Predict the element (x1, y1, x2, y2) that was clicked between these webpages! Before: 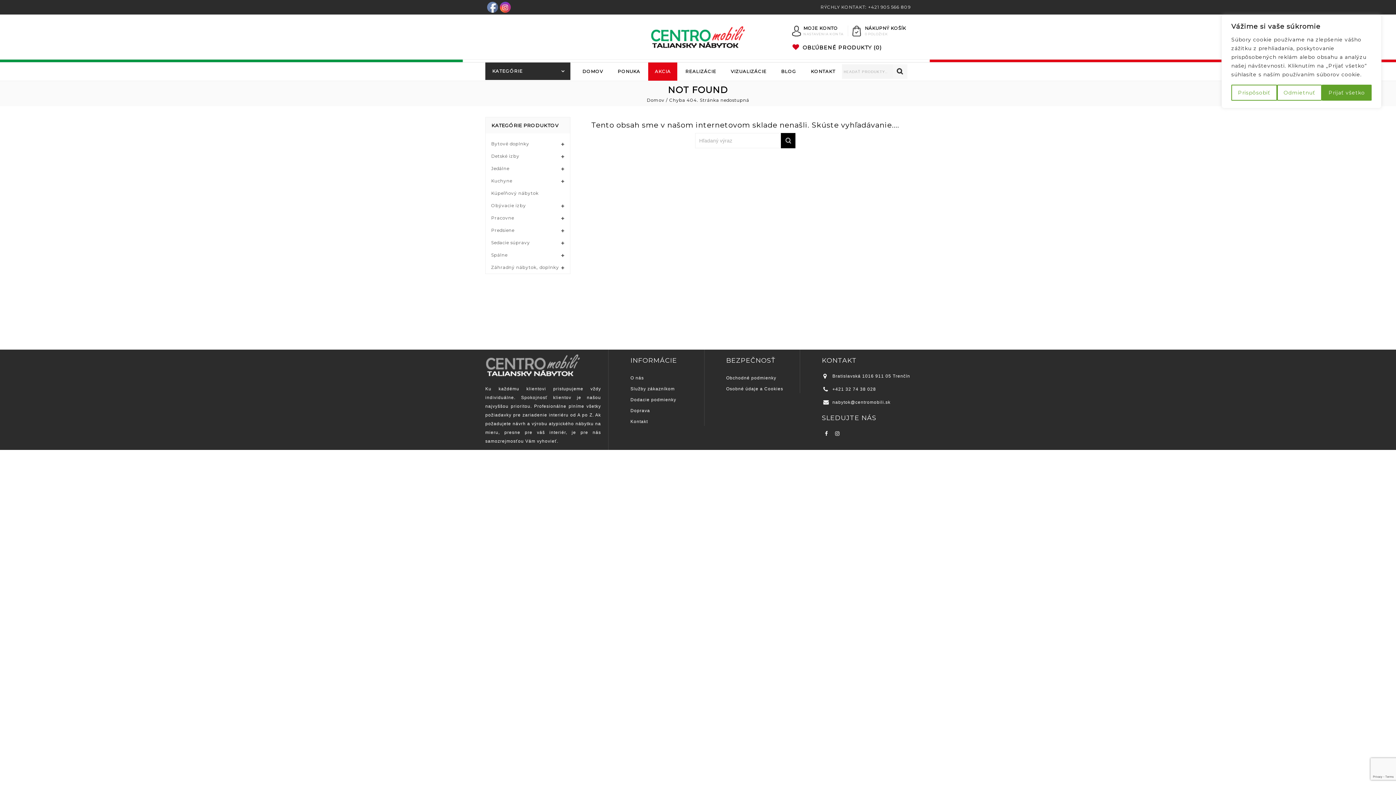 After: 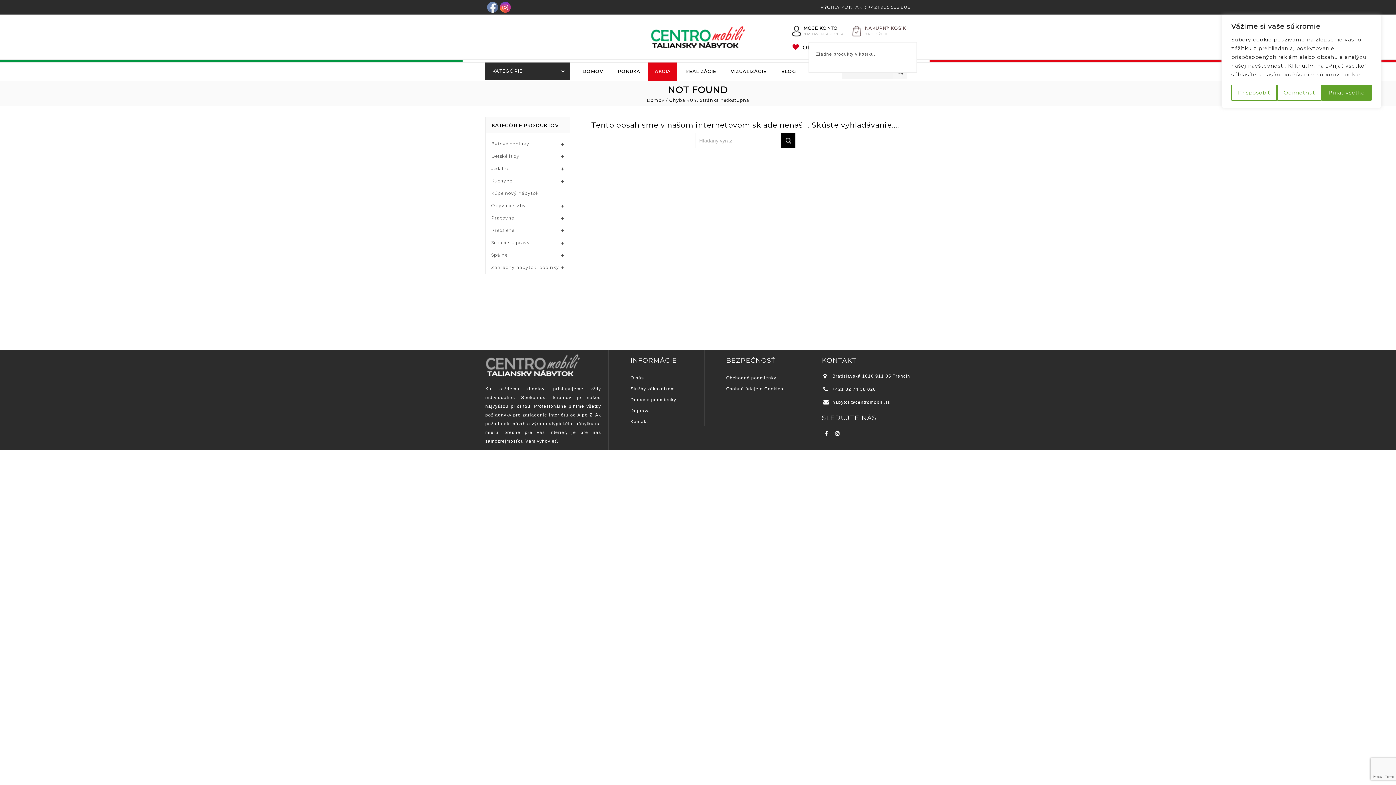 Action: bbox: (865, 31, 906, 37) label: 0 POLOŽIEK